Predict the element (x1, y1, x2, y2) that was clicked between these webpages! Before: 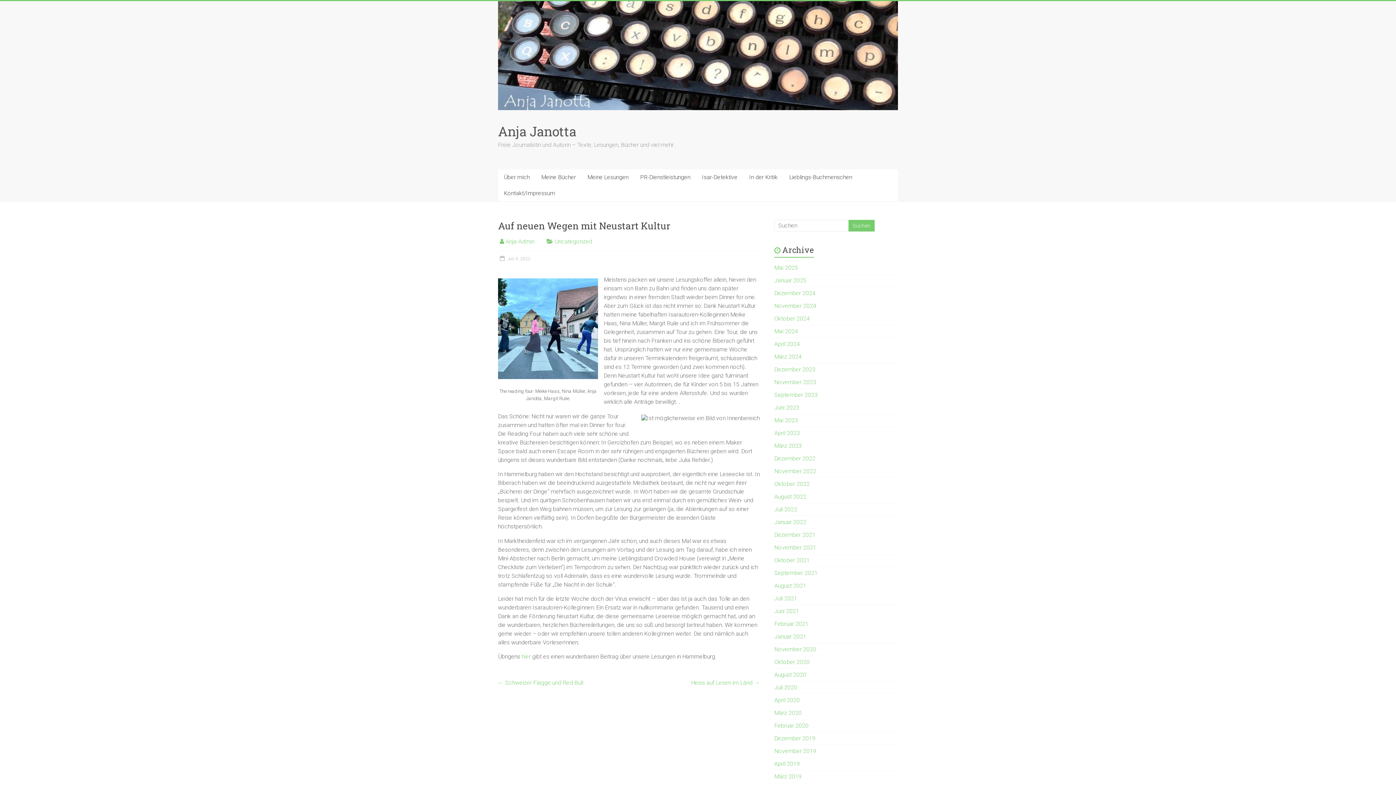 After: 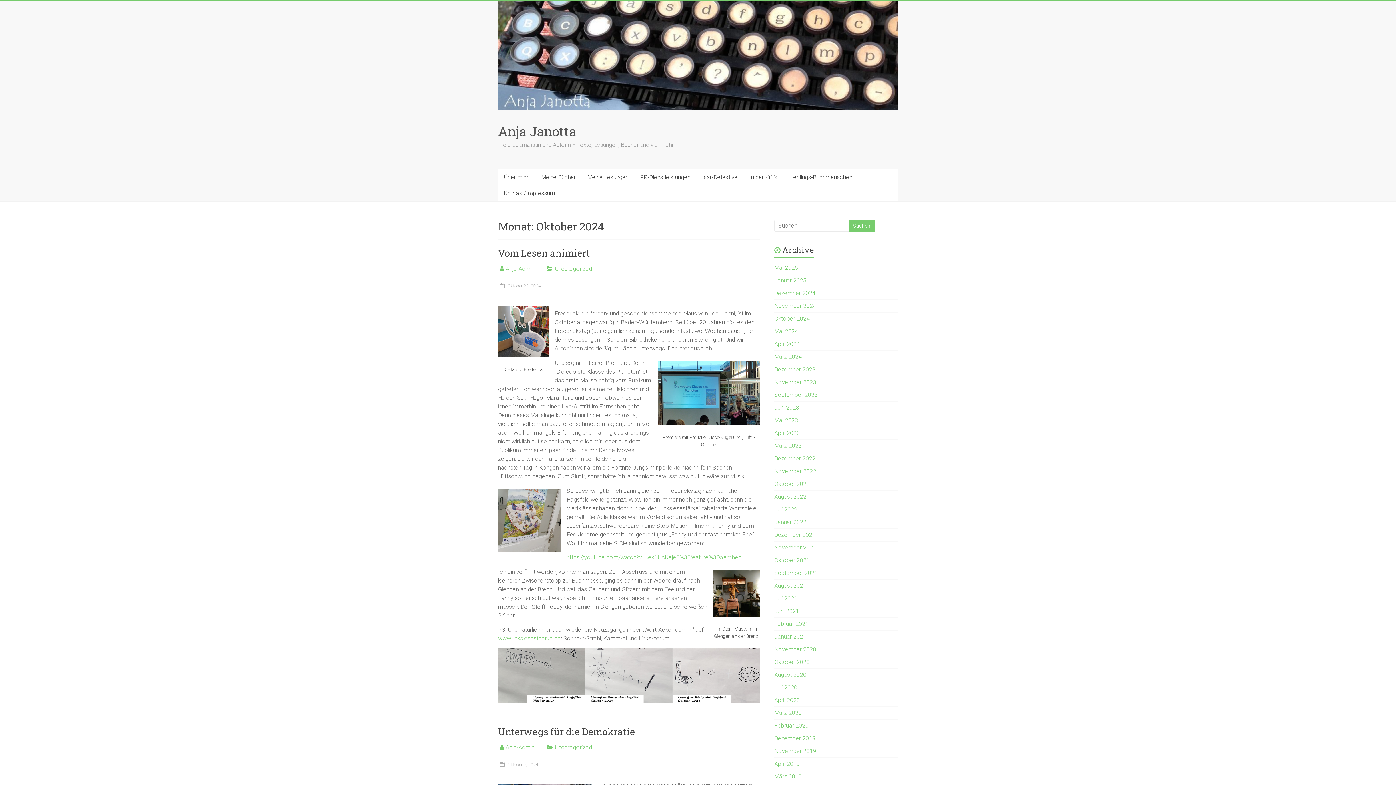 Action: label: Oktober 2024 bbox: (774, 315, 809, 322)